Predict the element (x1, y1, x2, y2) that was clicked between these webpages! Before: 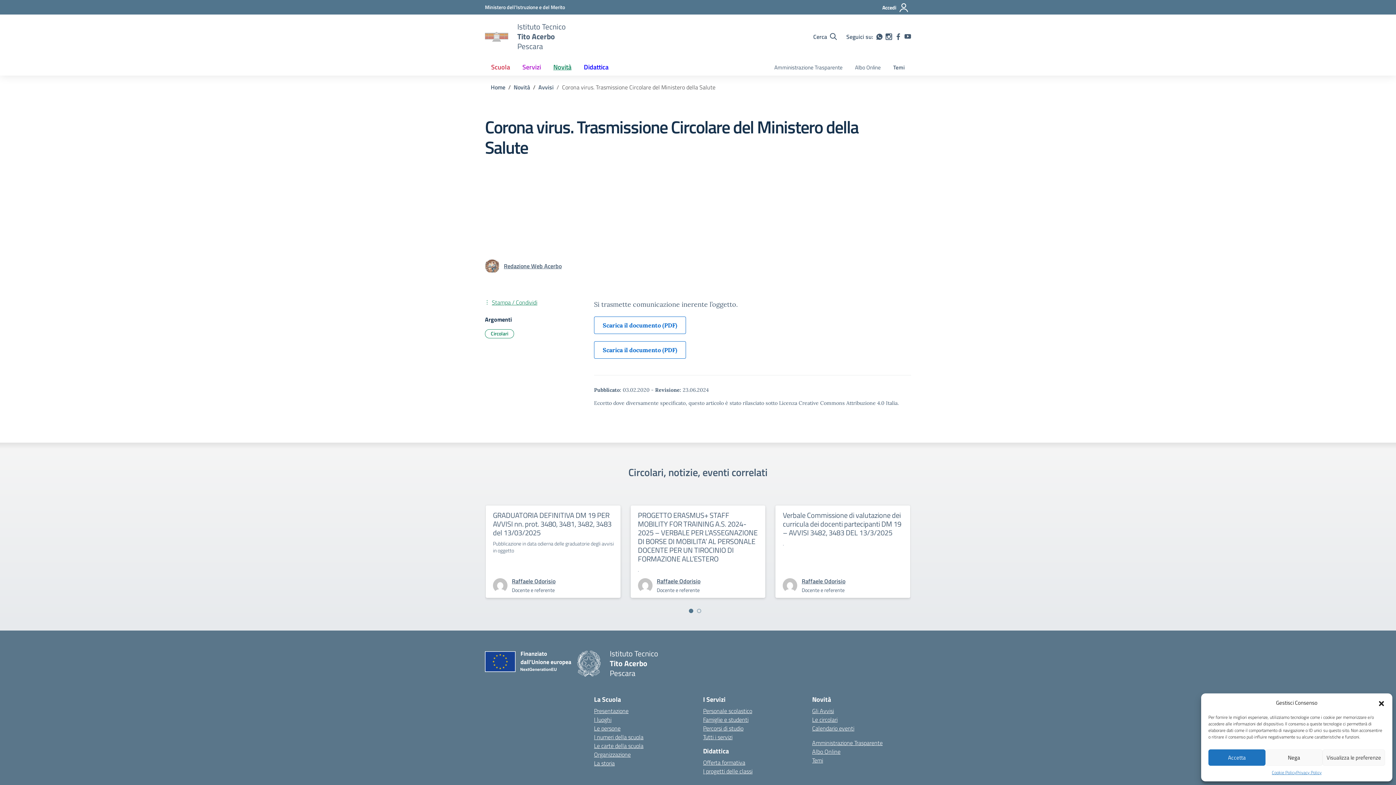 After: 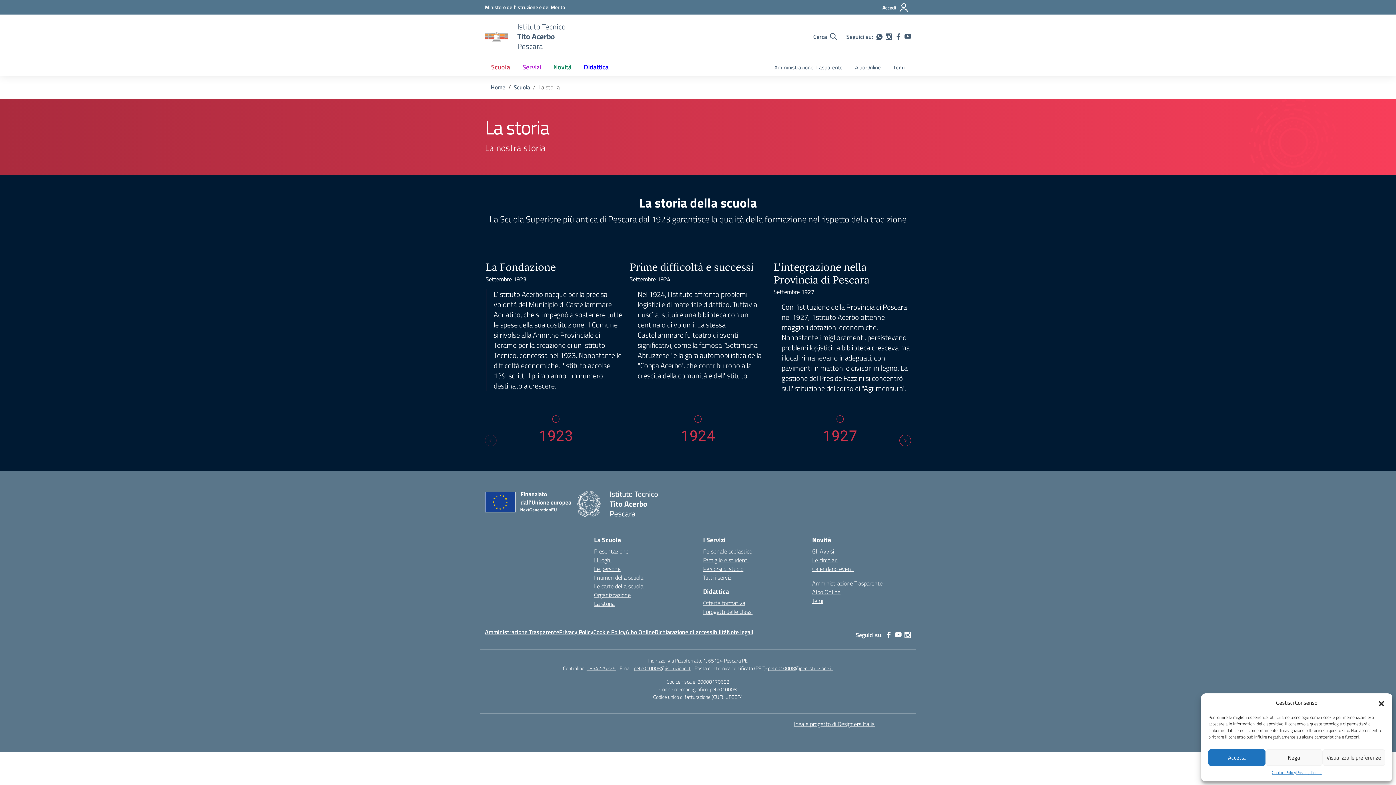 Action: label: La storia bbox: (594, 759, 614, 768)